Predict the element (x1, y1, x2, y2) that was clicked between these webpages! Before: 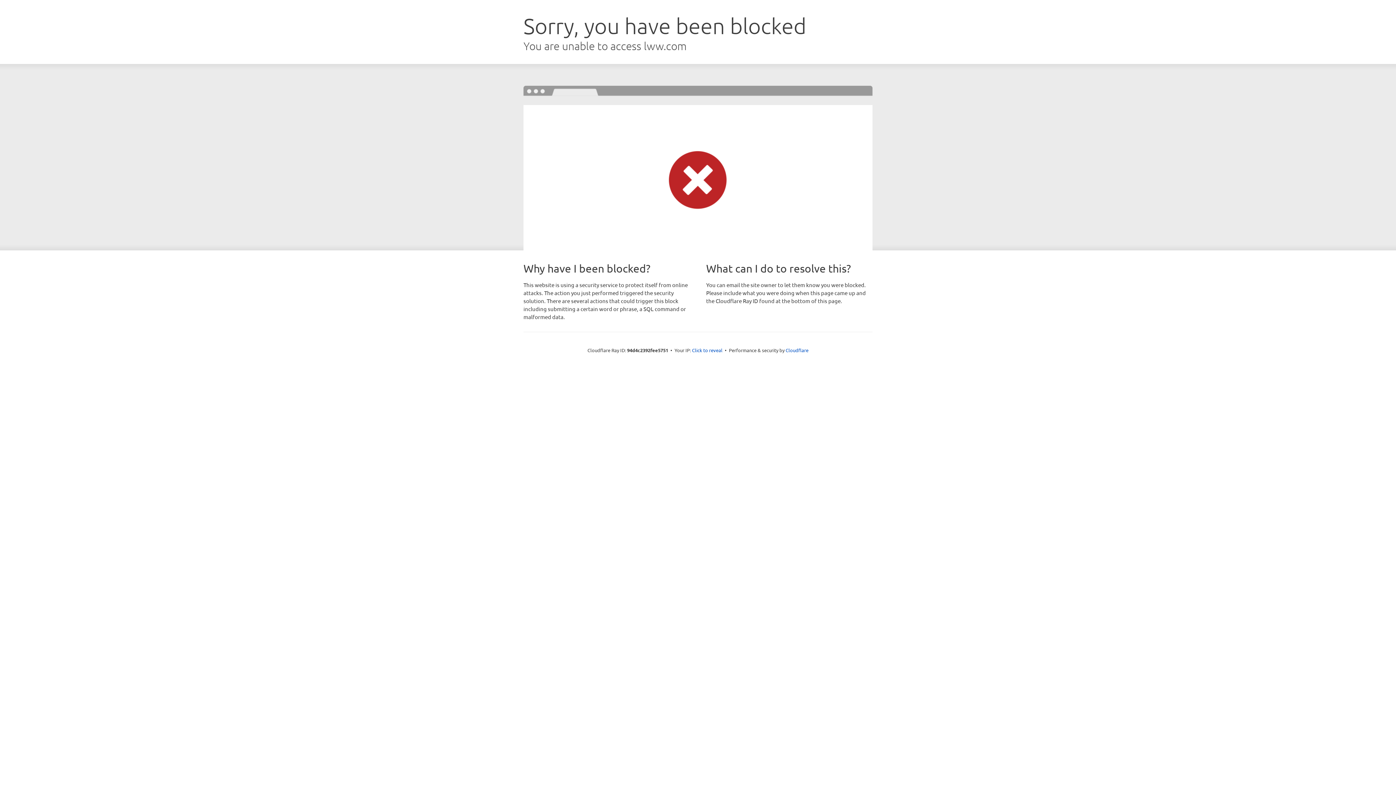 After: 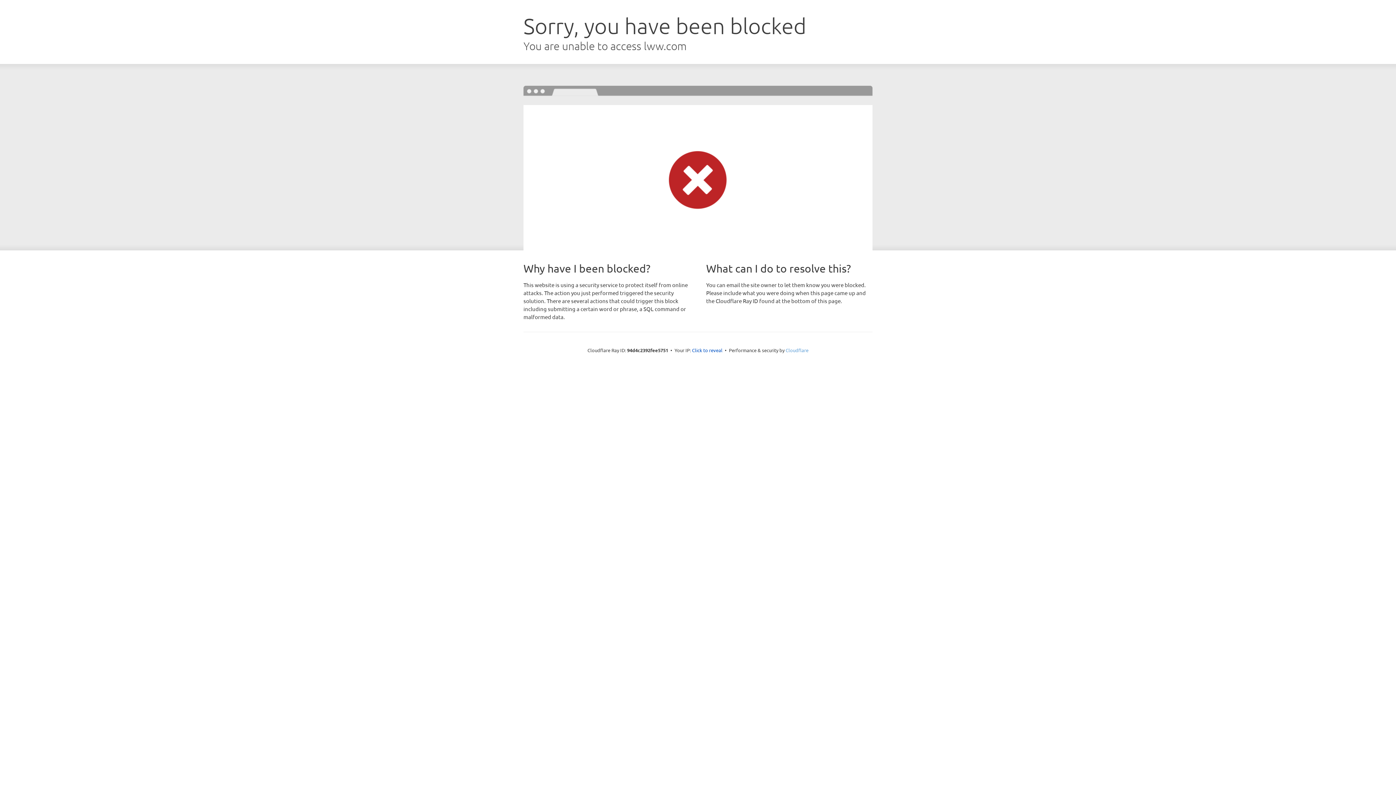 Action: bbox: (785, 347, 808, 353) label: Cloudflare